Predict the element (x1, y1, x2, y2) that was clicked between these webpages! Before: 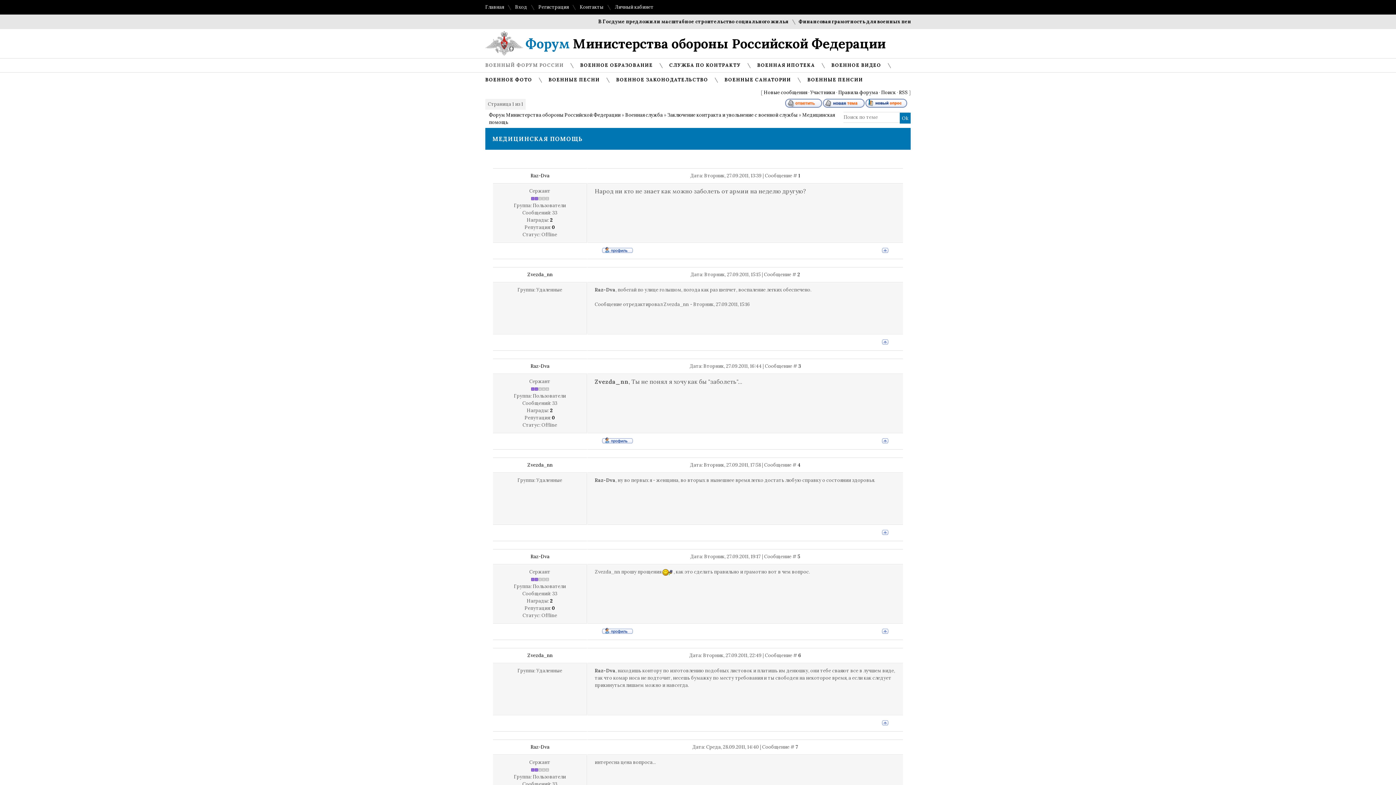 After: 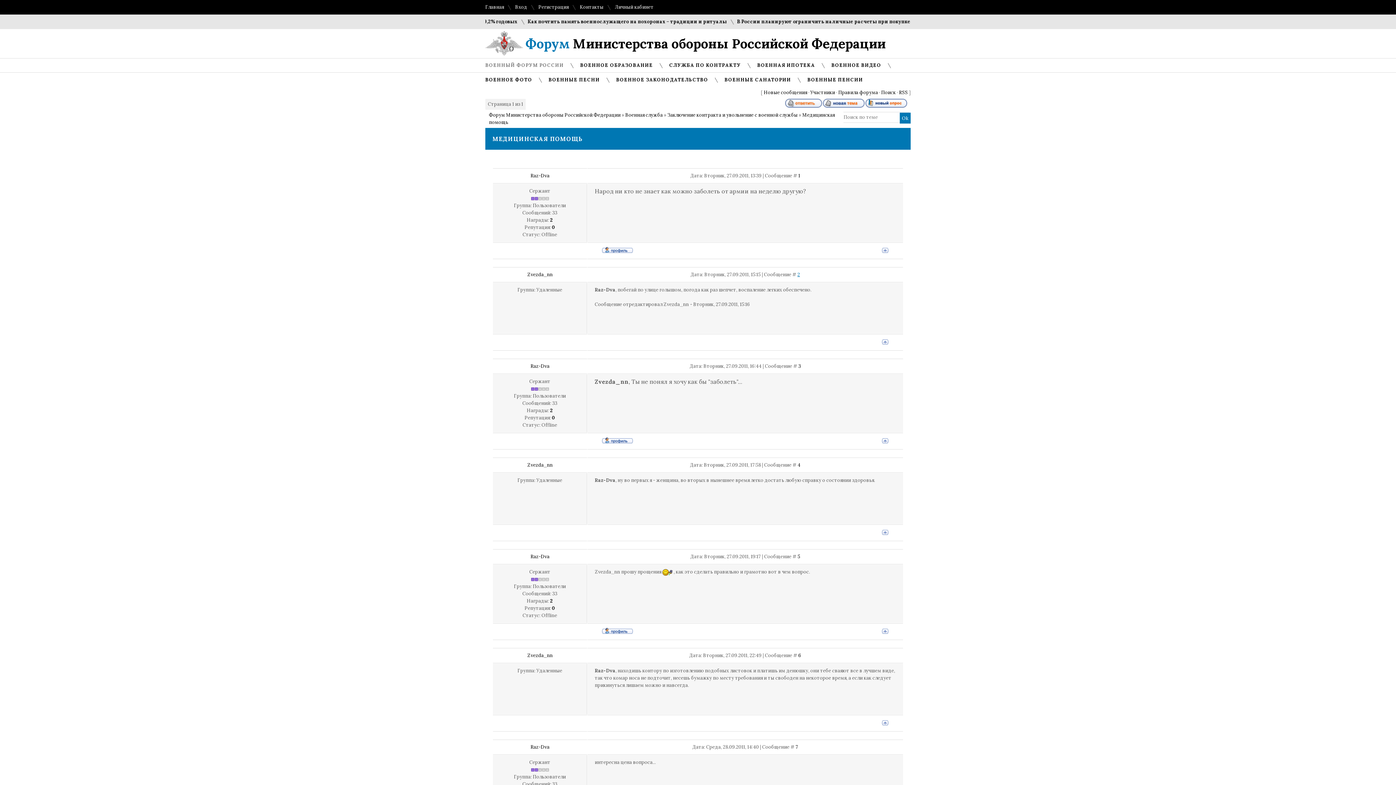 Action: bbox: (797, 271, 800, 277) label: 2